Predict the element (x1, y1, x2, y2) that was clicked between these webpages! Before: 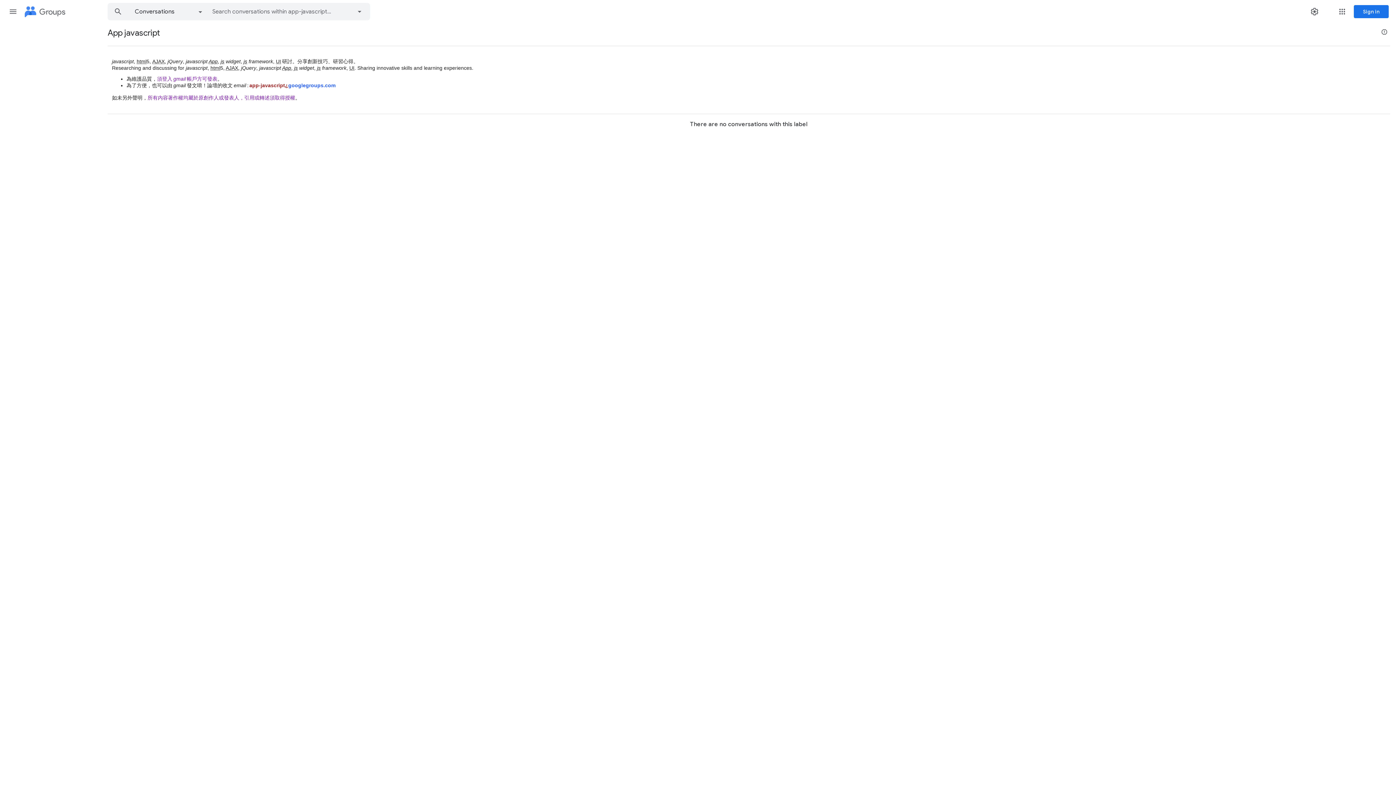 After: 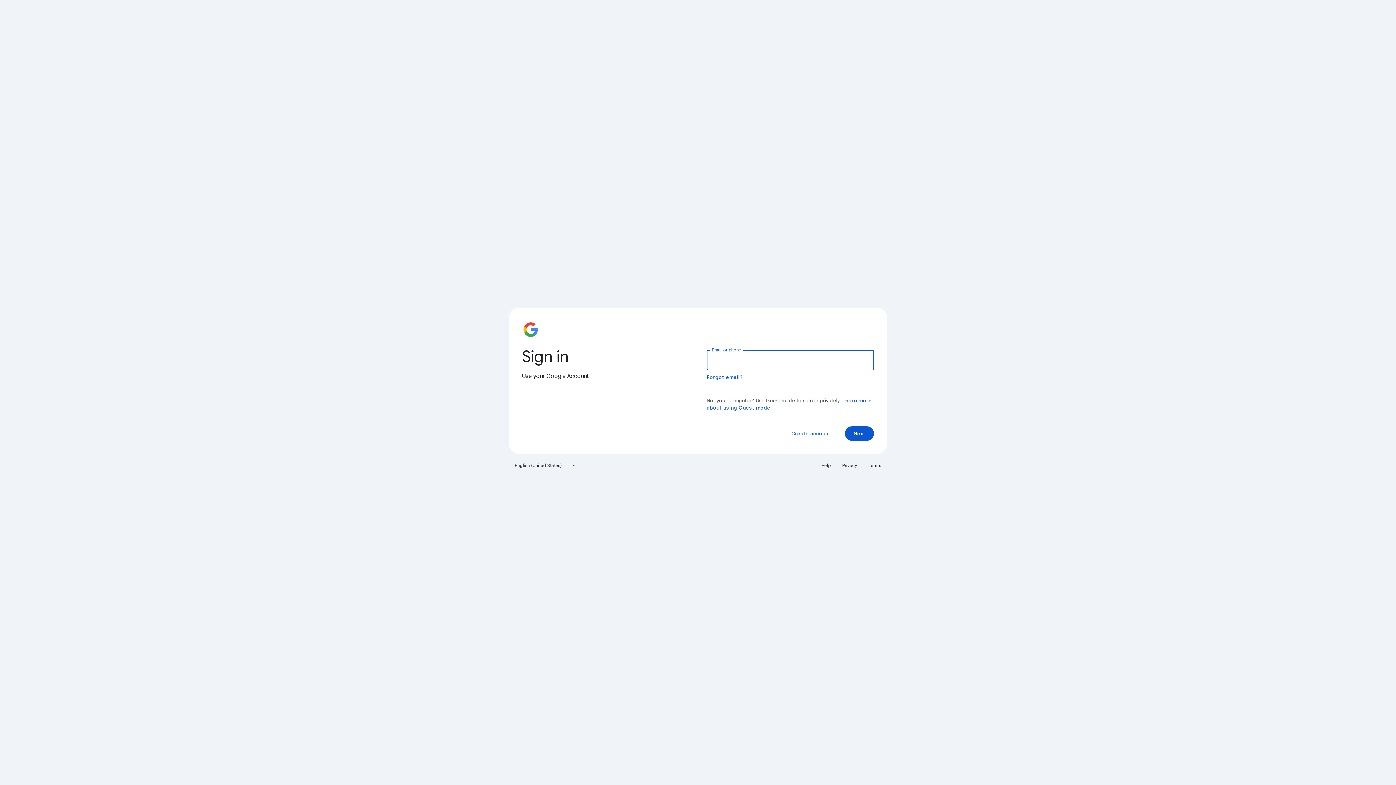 Action: bbox: (1354, 5, 1389, 18) label: Sign in